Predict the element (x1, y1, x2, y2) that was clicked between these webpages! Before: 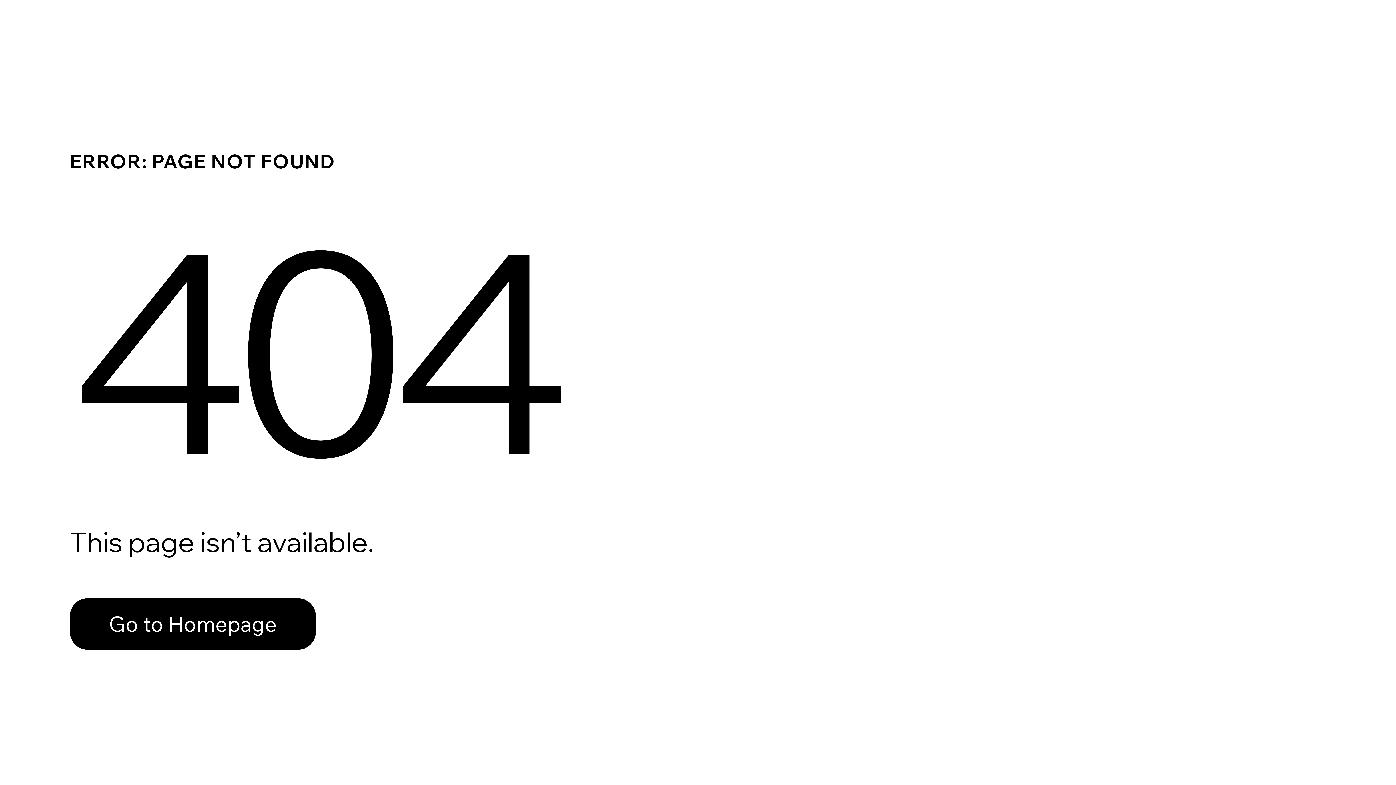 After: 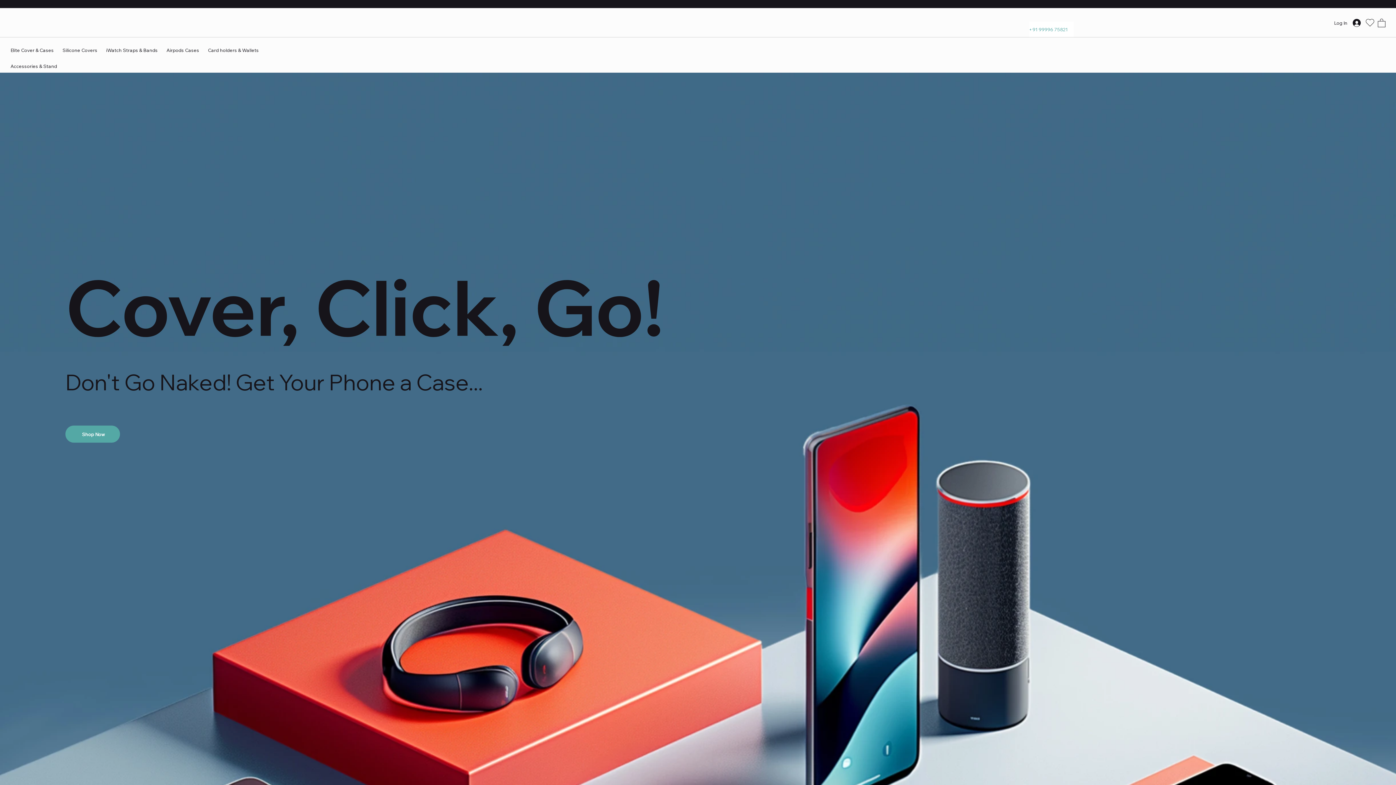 Action: label: Go to Homepage bbox: (69, 598, 316, 650)